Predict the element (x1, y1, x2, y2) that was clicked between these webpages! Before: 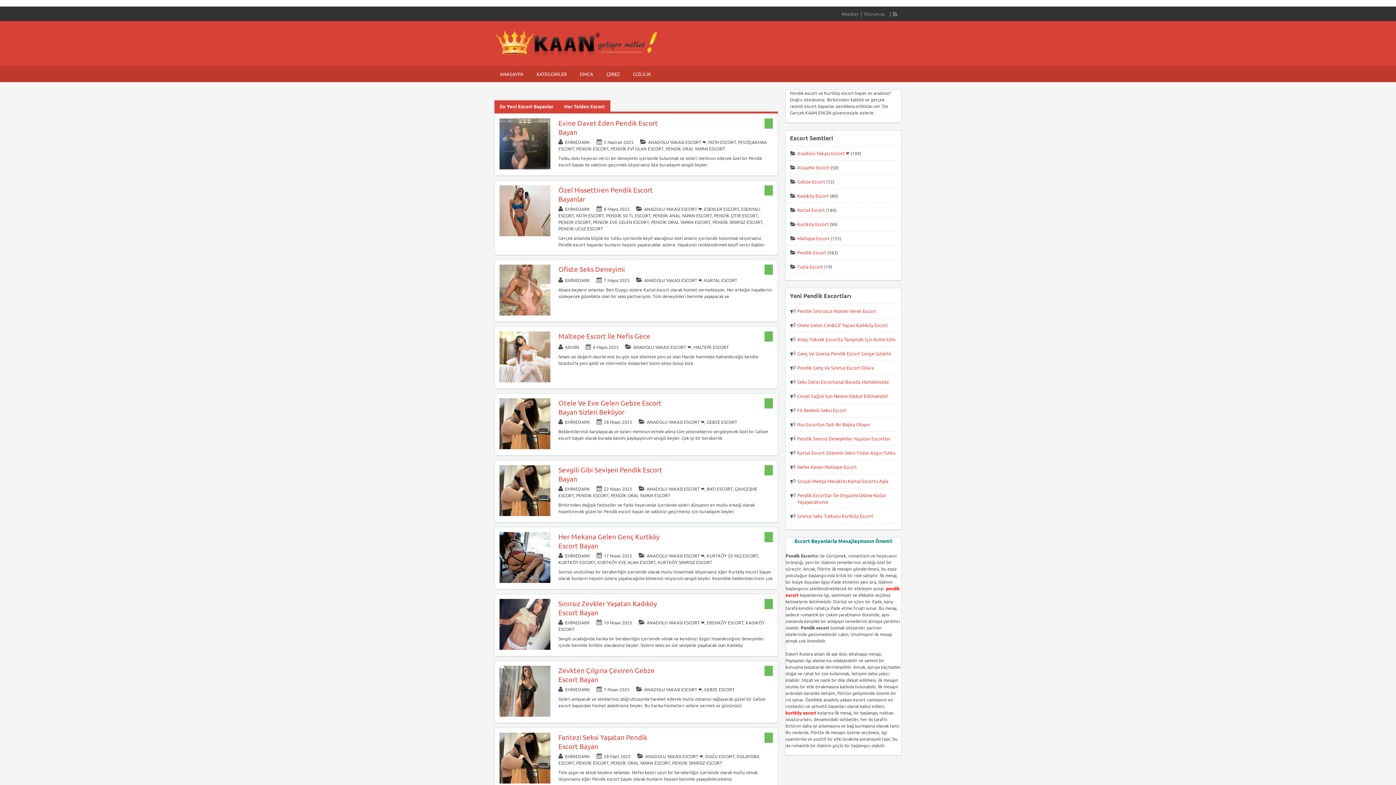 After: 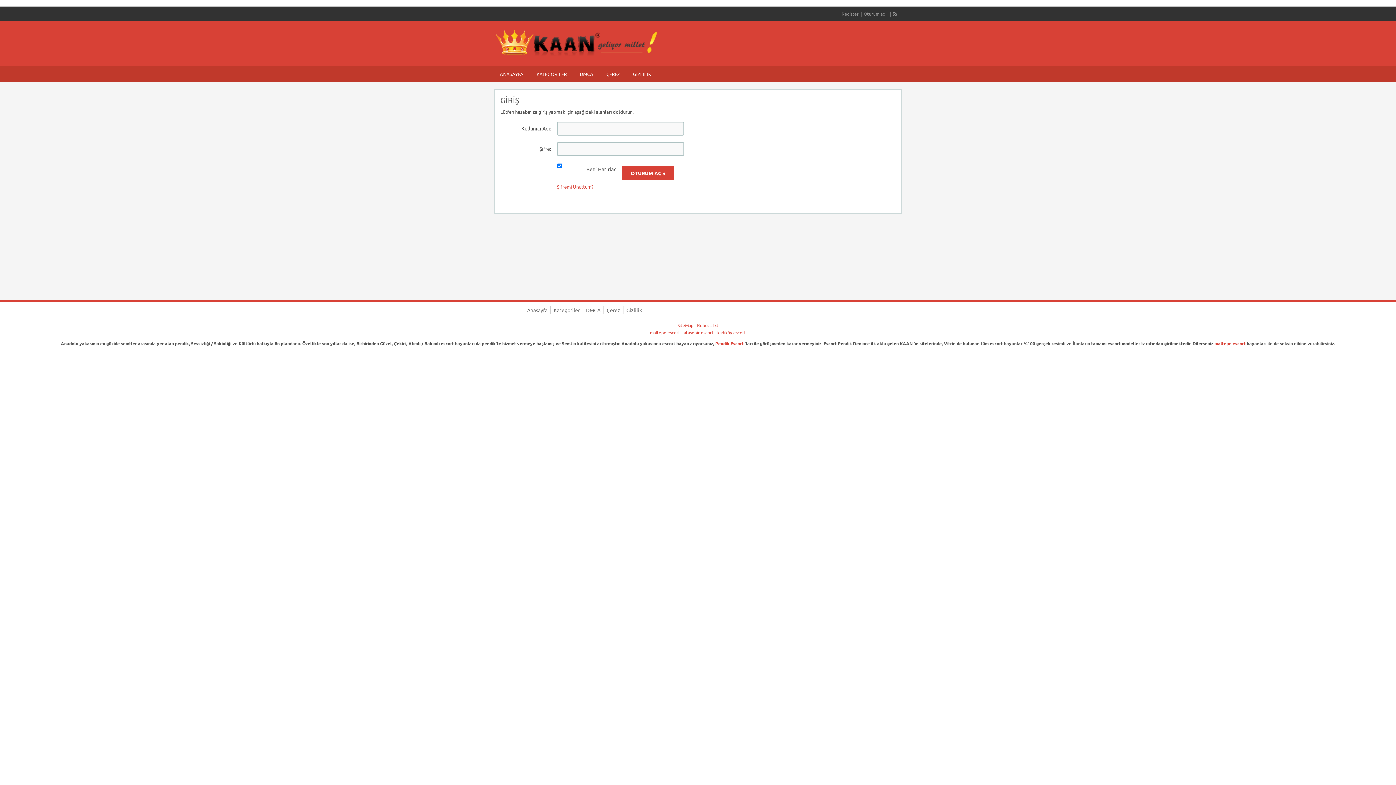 Action: label: Oturum aç  bbox: (864, 10, 886, 16)